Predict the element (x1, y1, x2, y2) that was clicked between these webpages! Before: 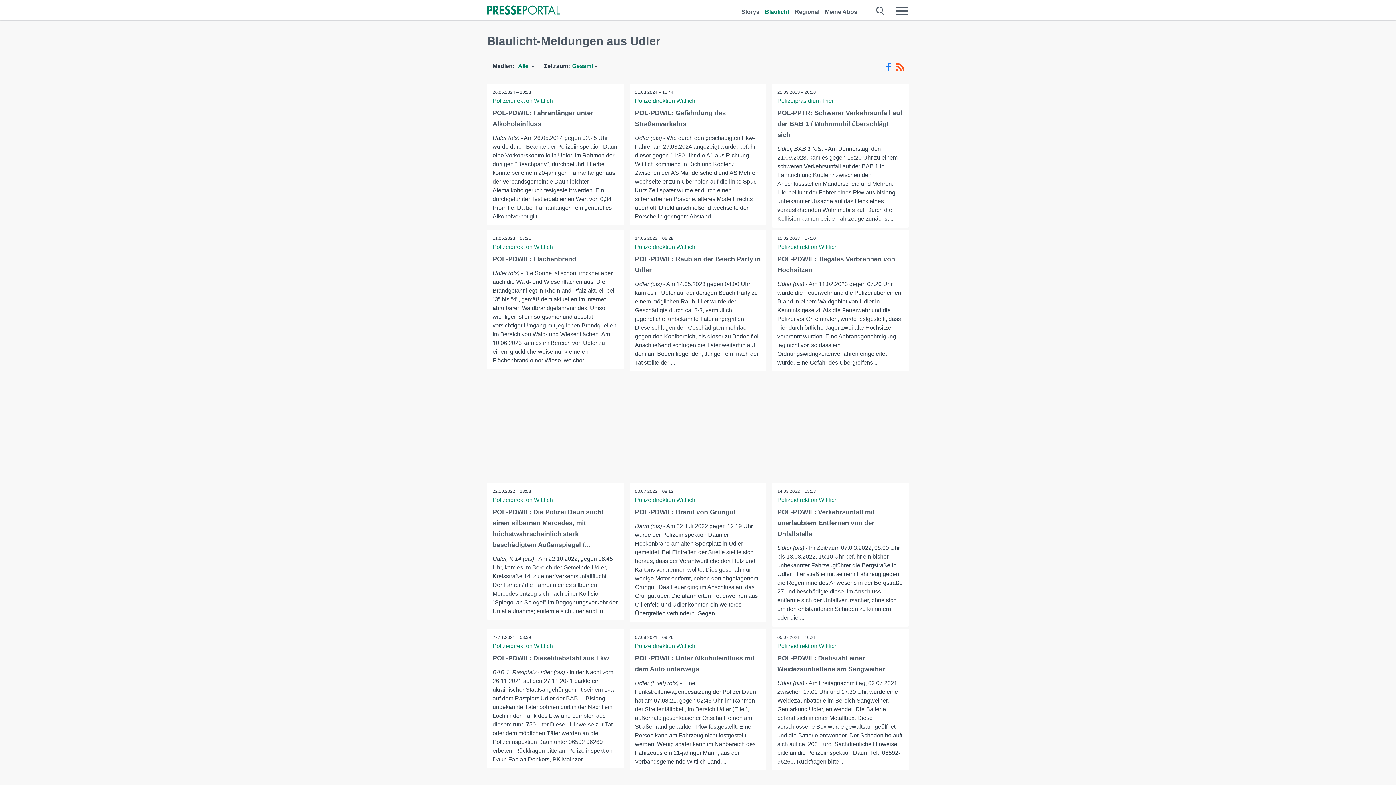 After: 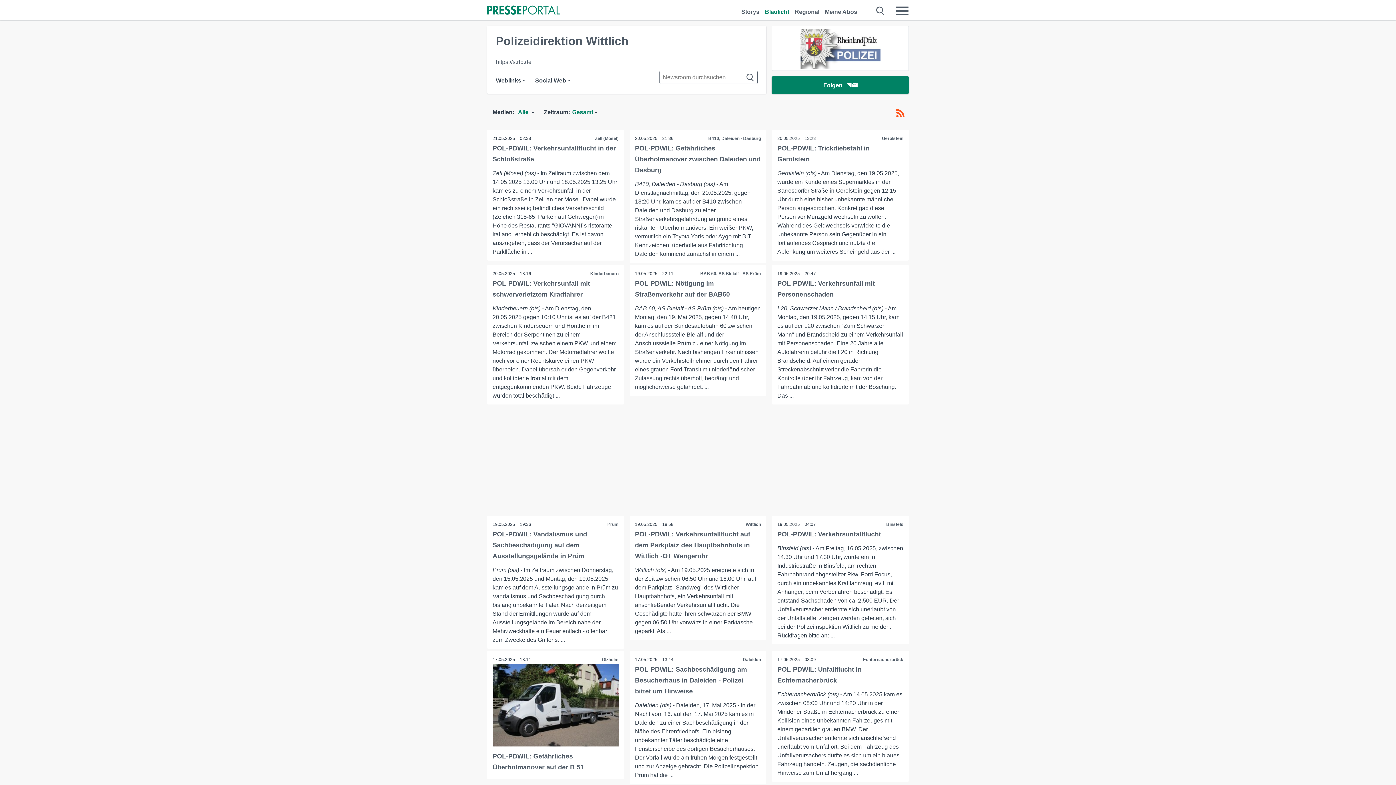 Action: bbox: (492, 97, 553, 104) label: Polizeidirektion Wittlich